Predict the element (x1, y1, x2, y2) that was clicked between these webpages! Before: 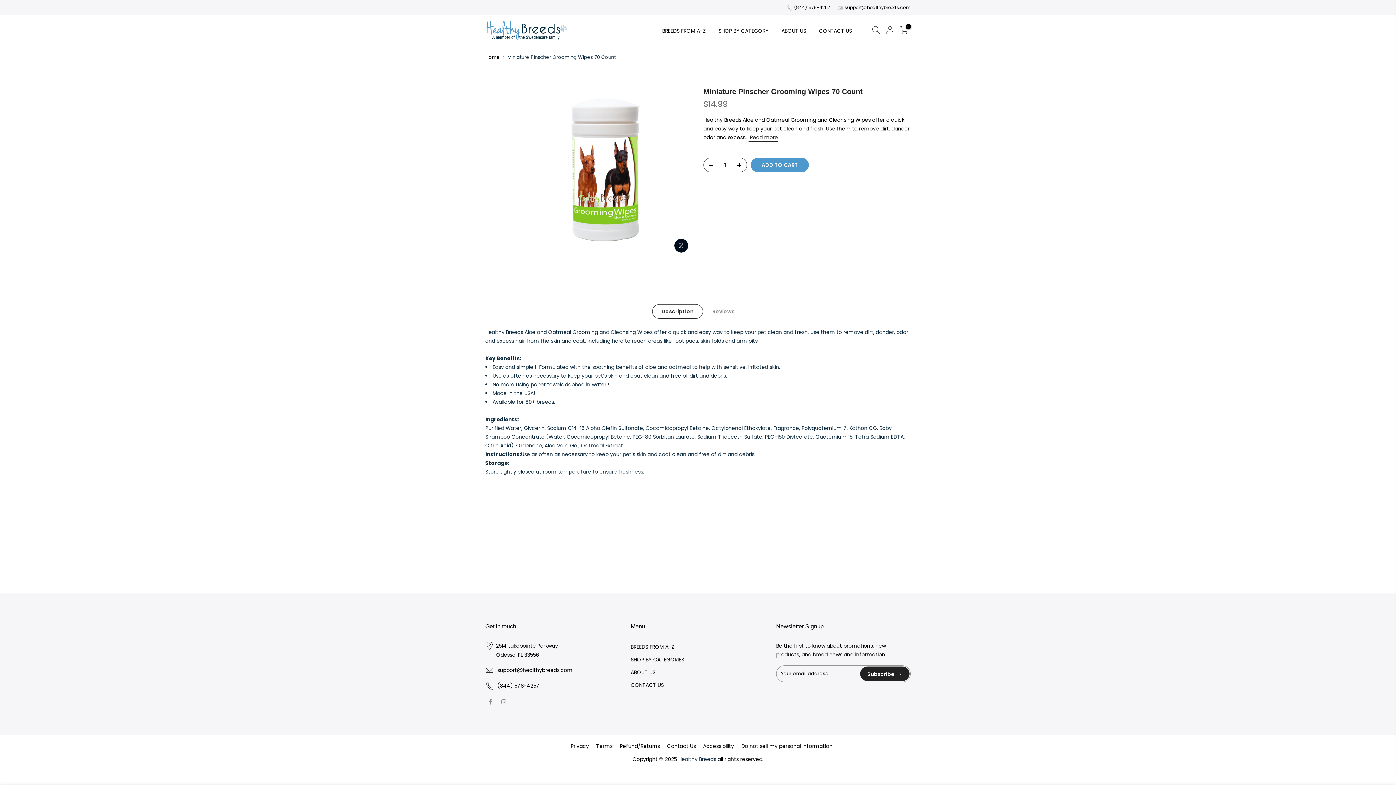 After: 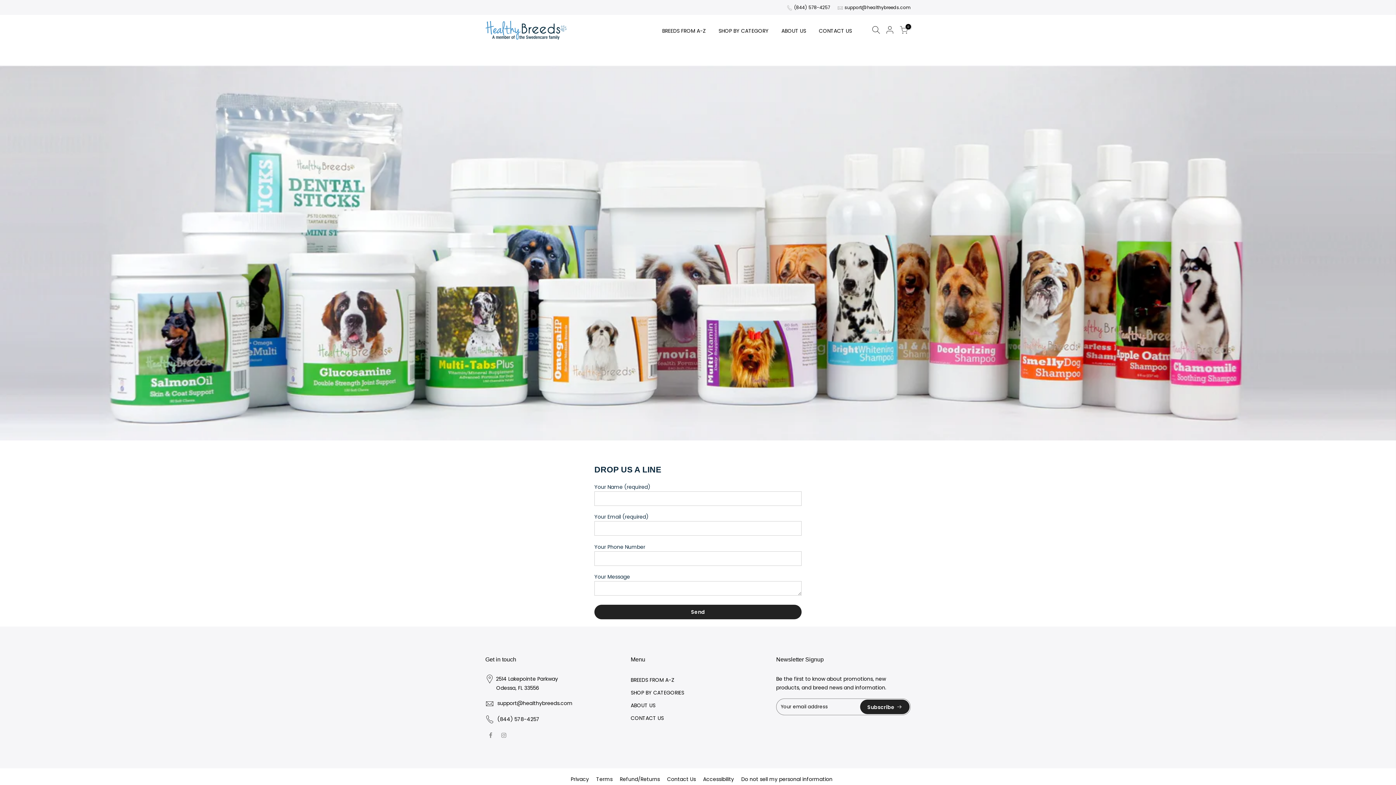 Action: bbox: (812, 14, 858, 46) label: CONTACT US